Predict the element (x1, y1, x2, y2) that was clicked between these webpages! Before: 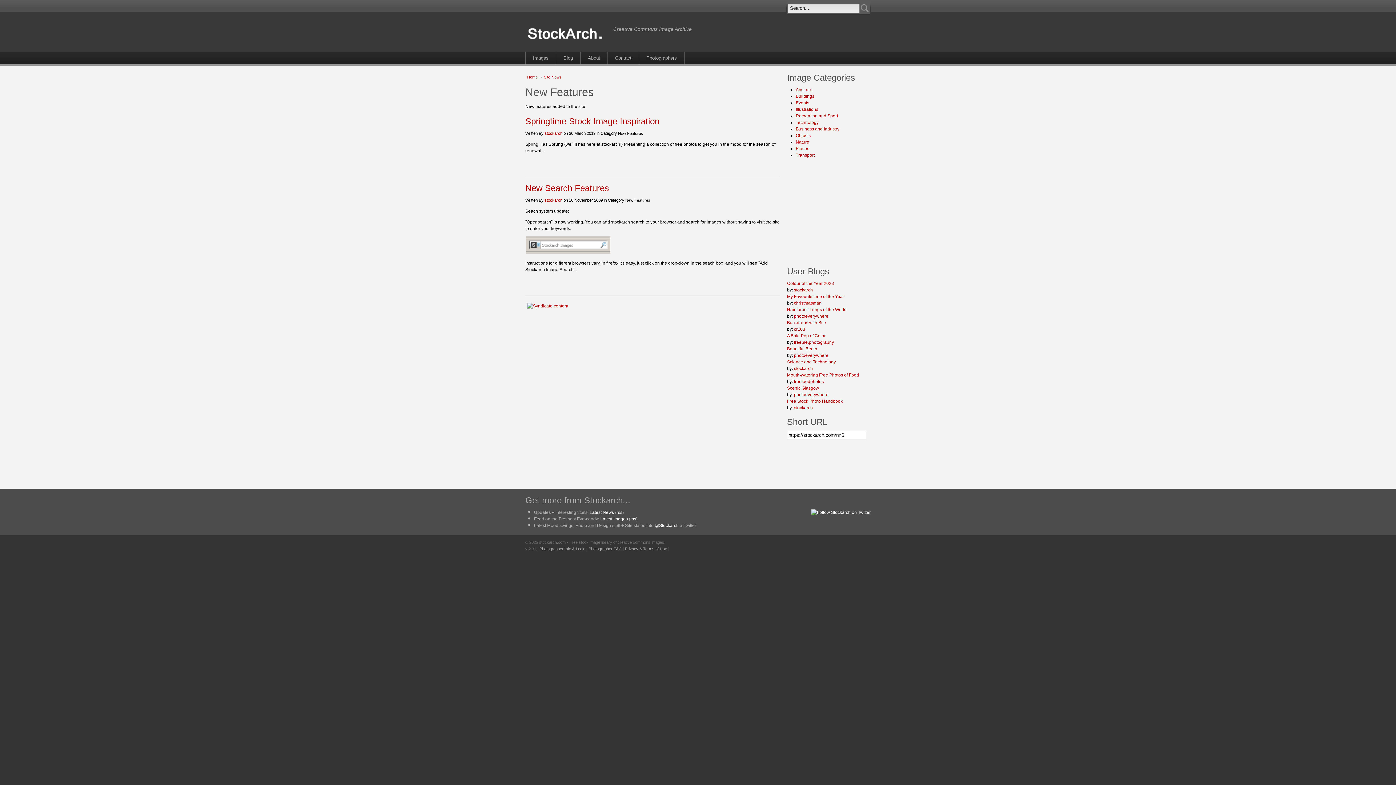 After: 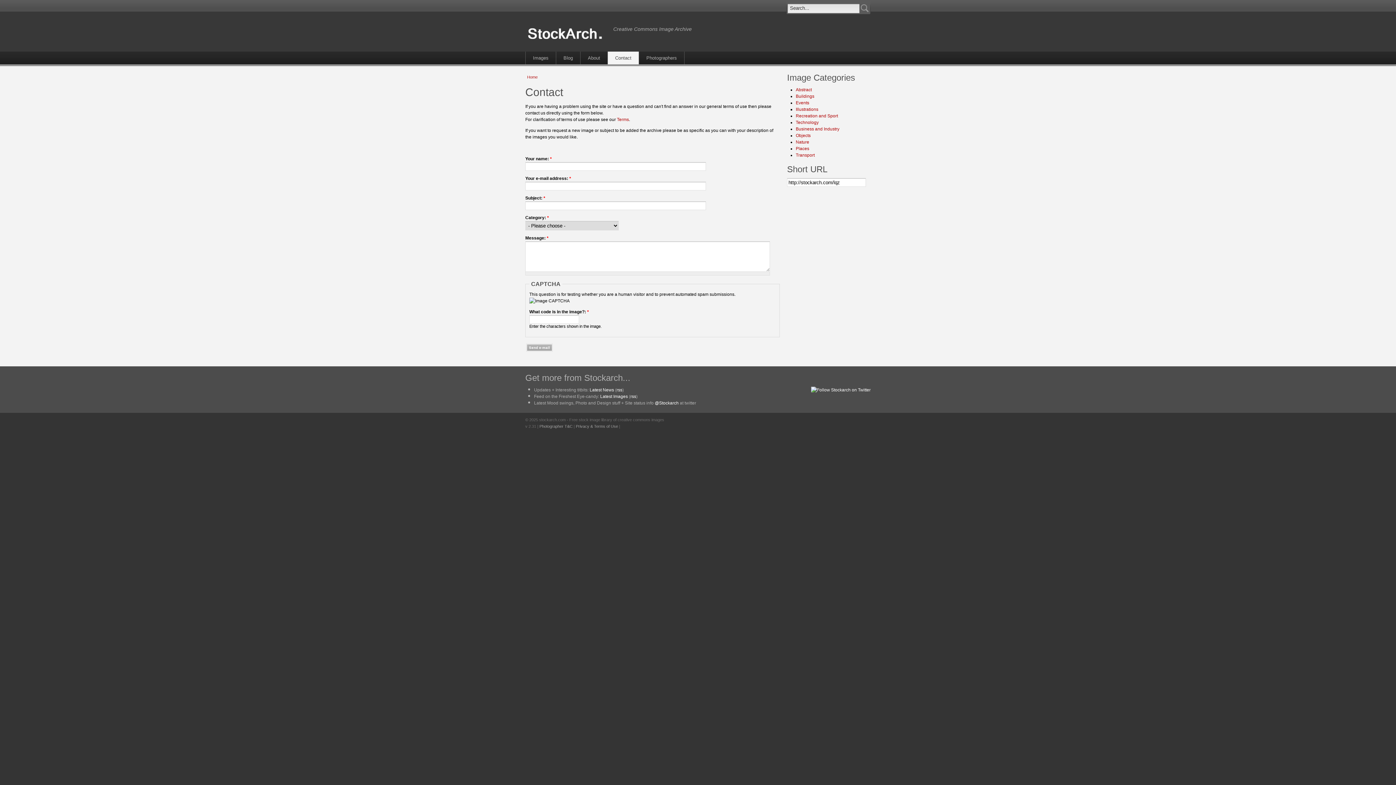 Action: label: Contact bbox: (607, 51, 638, 64)